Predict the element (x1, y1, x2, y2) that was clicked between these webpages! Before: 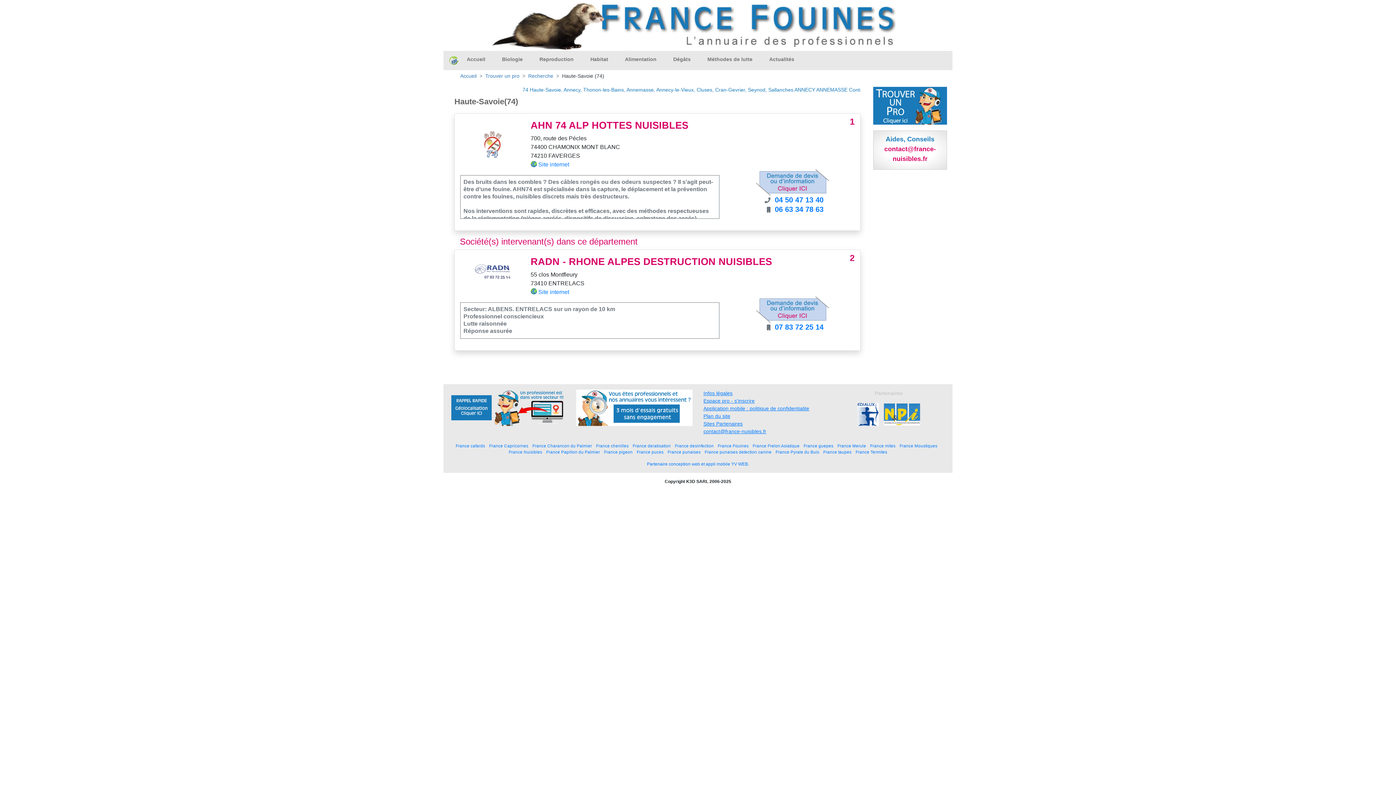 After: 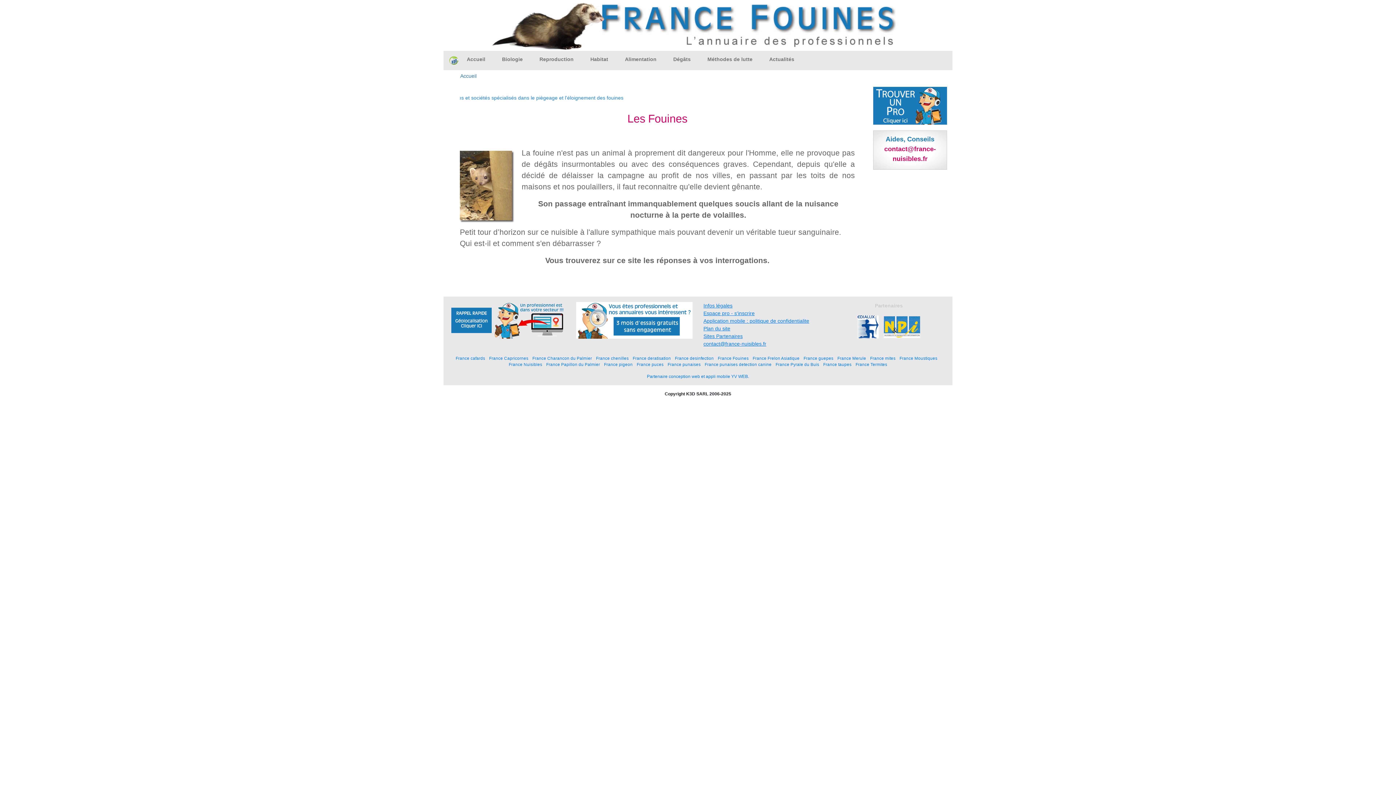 Action: bbox: (449, 54, 458, 66)